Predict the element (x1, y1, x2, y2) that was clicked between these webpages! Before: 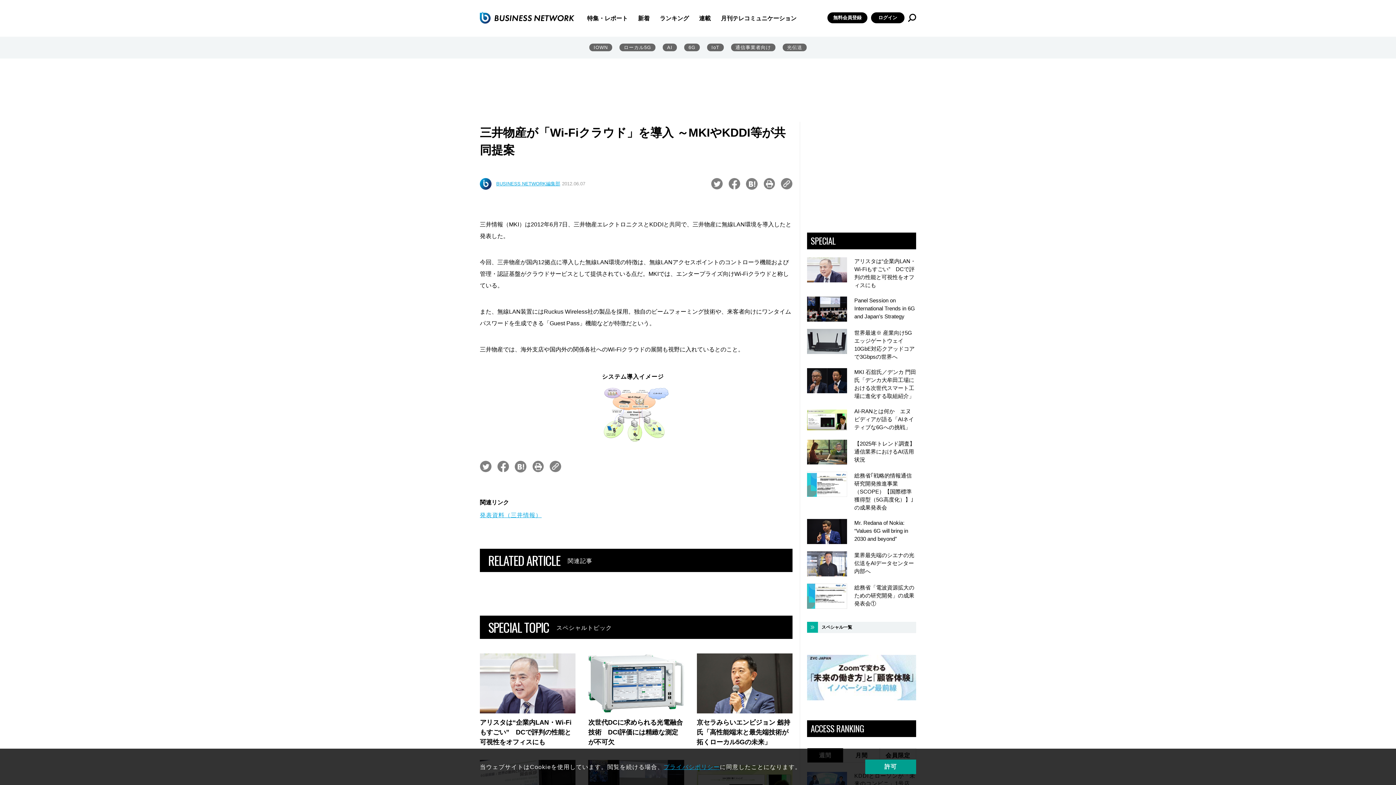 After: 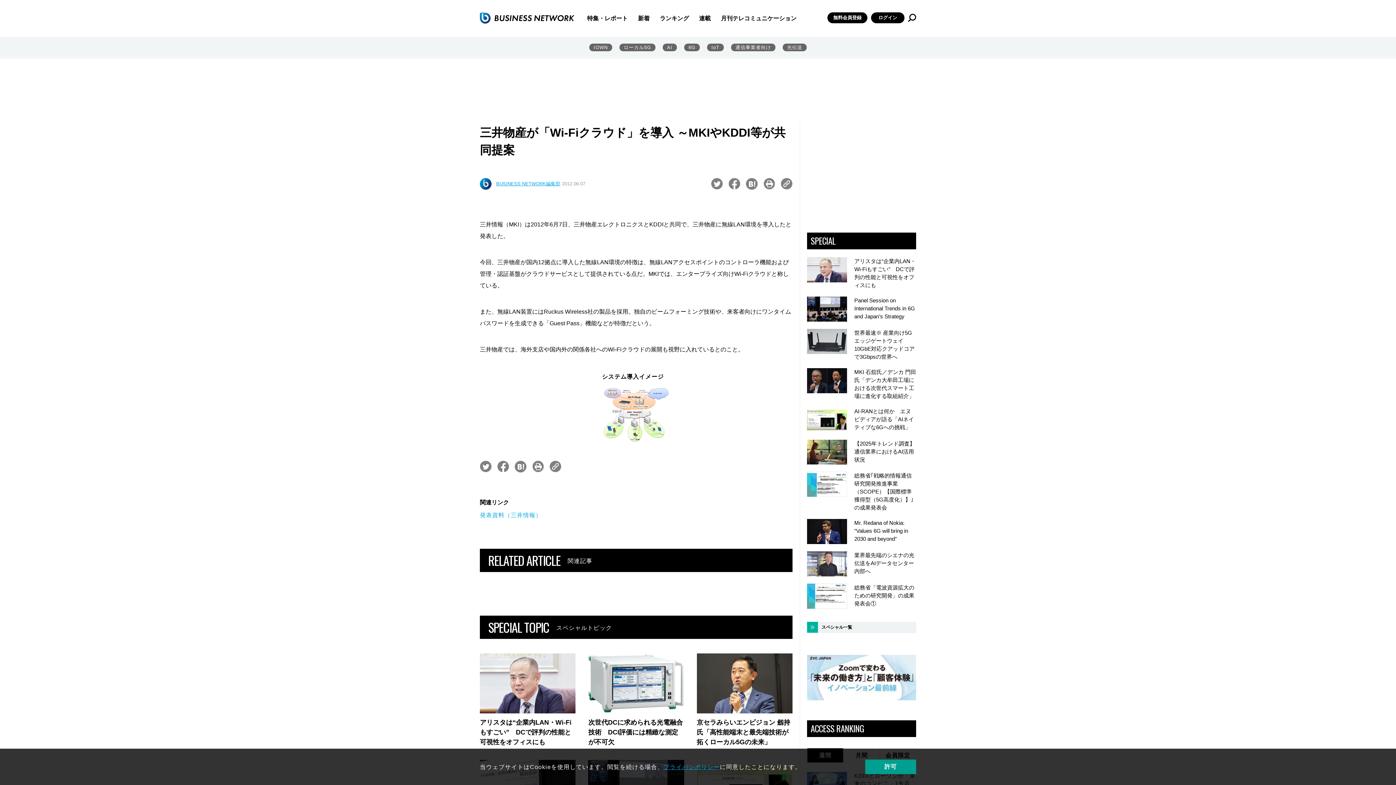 Action: label: 発表資料（三井情報） bbox: (480, 512, 541, 518)